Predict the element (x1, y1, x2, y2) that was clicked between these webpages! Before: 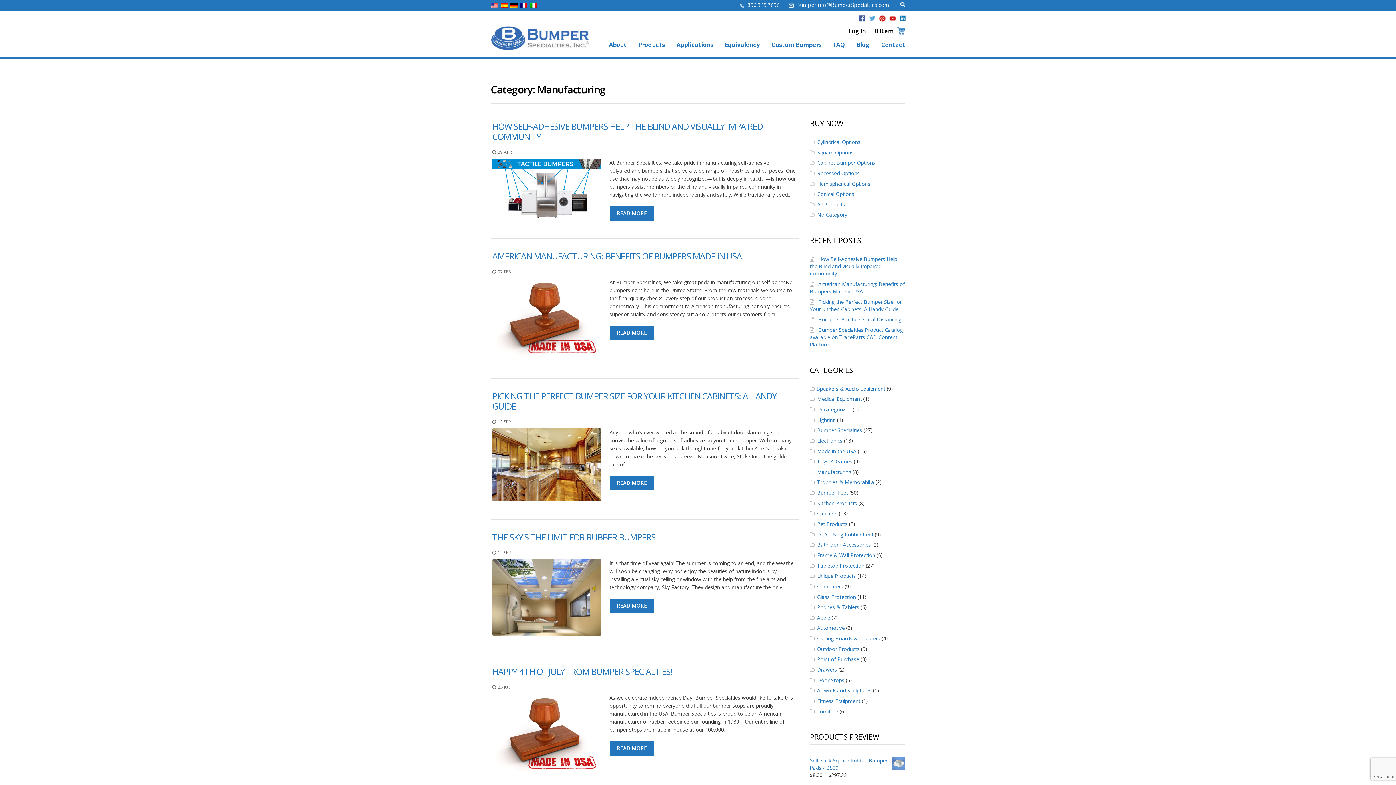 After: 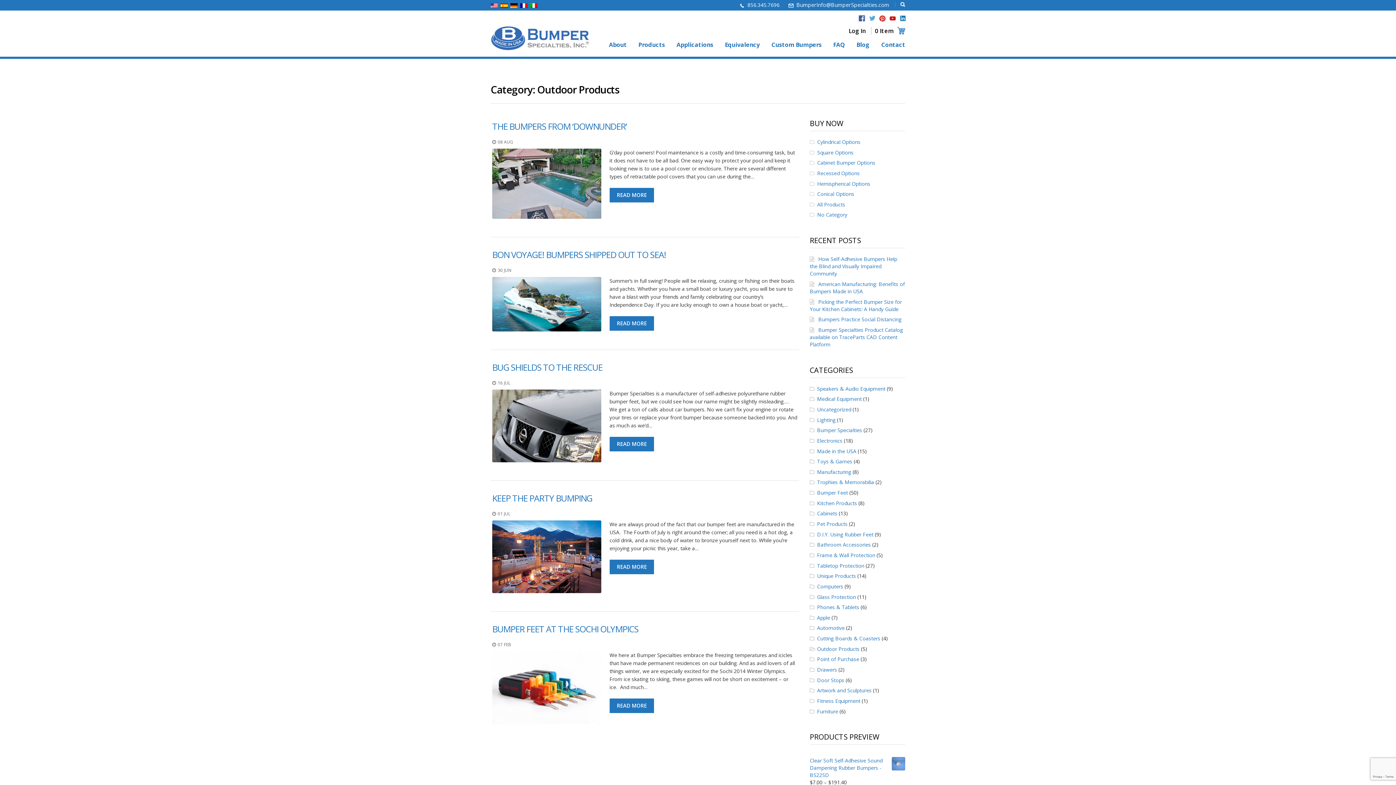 Action: label: Outdoor Products bbox: (817, 645, 859, 652)